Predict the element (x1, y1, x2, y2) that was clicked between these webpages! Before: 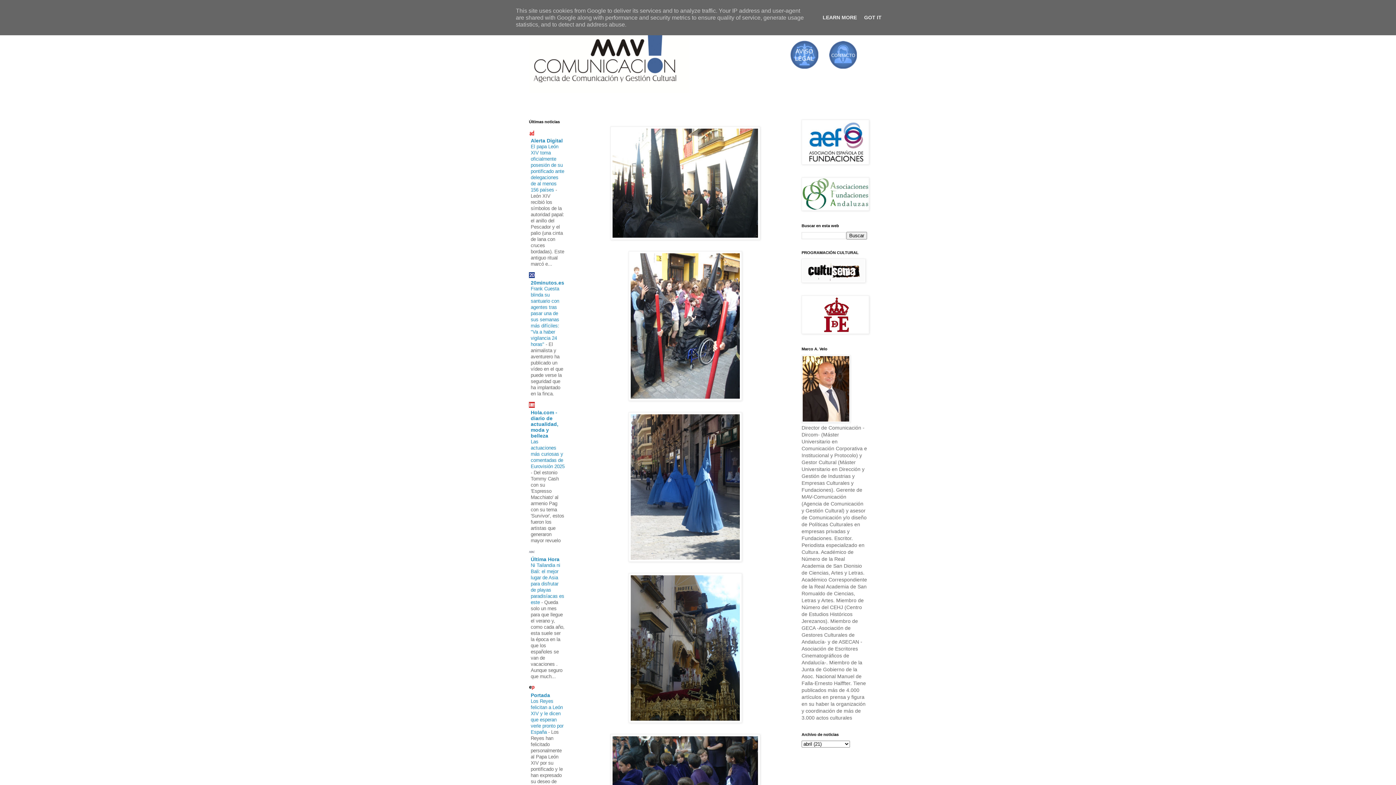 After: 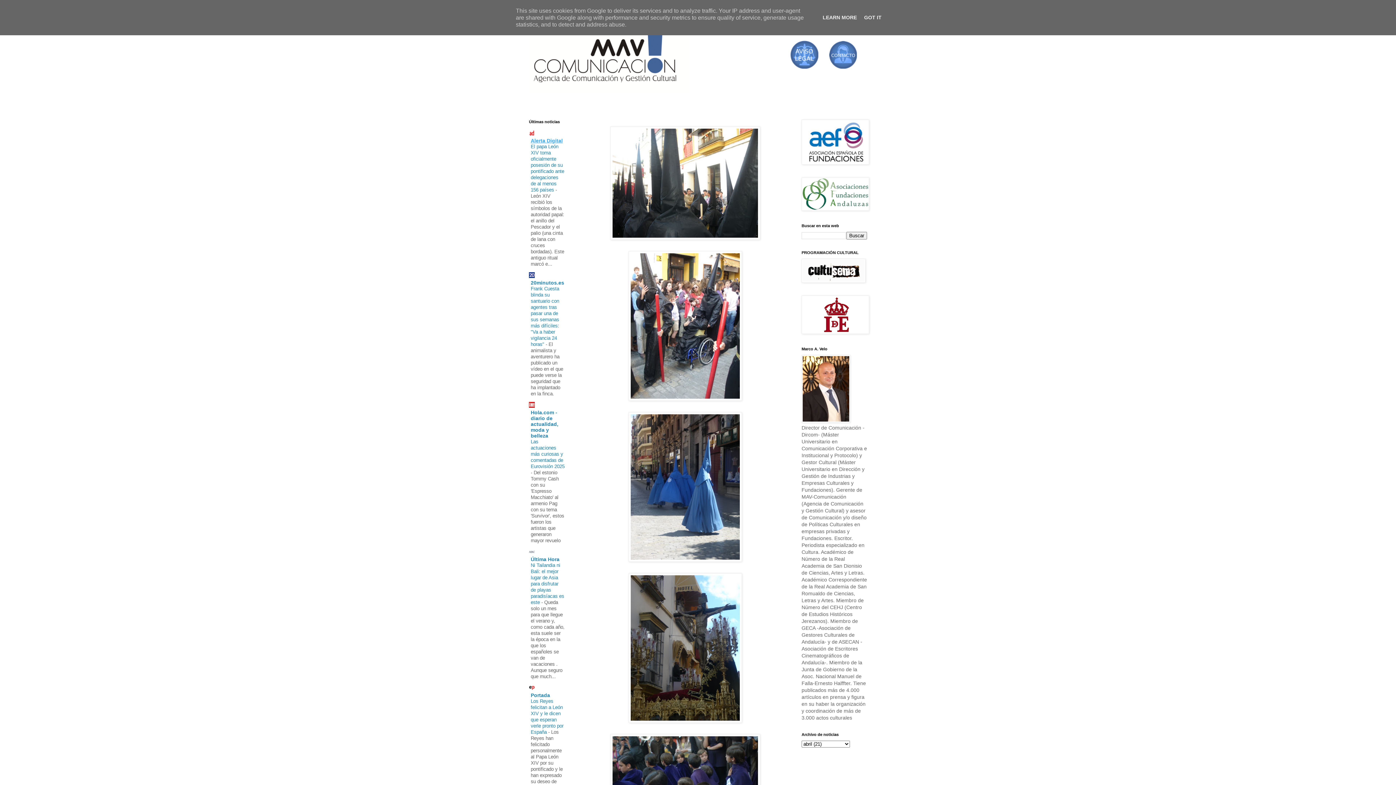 Action: bbox: (530, 137, 562, 143) label: Alerta Digital